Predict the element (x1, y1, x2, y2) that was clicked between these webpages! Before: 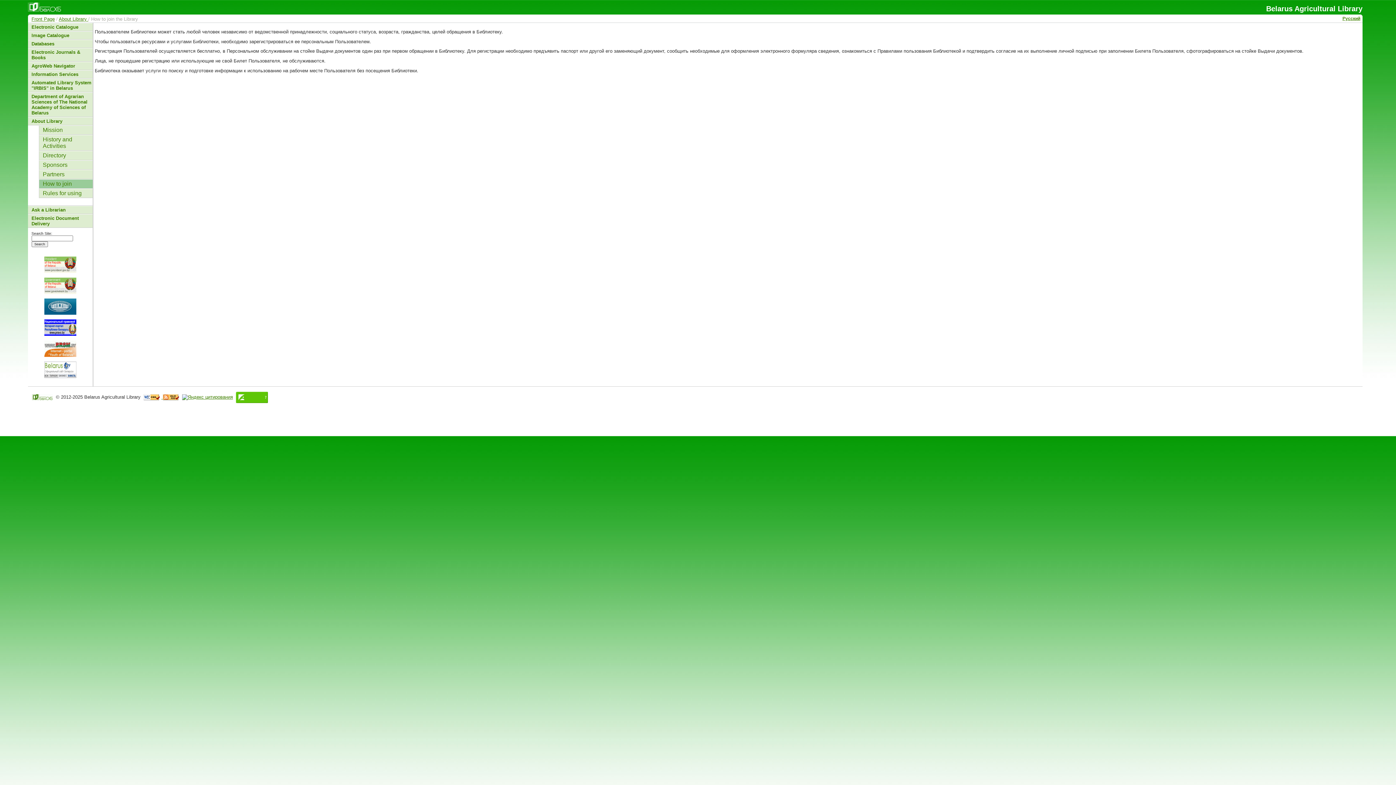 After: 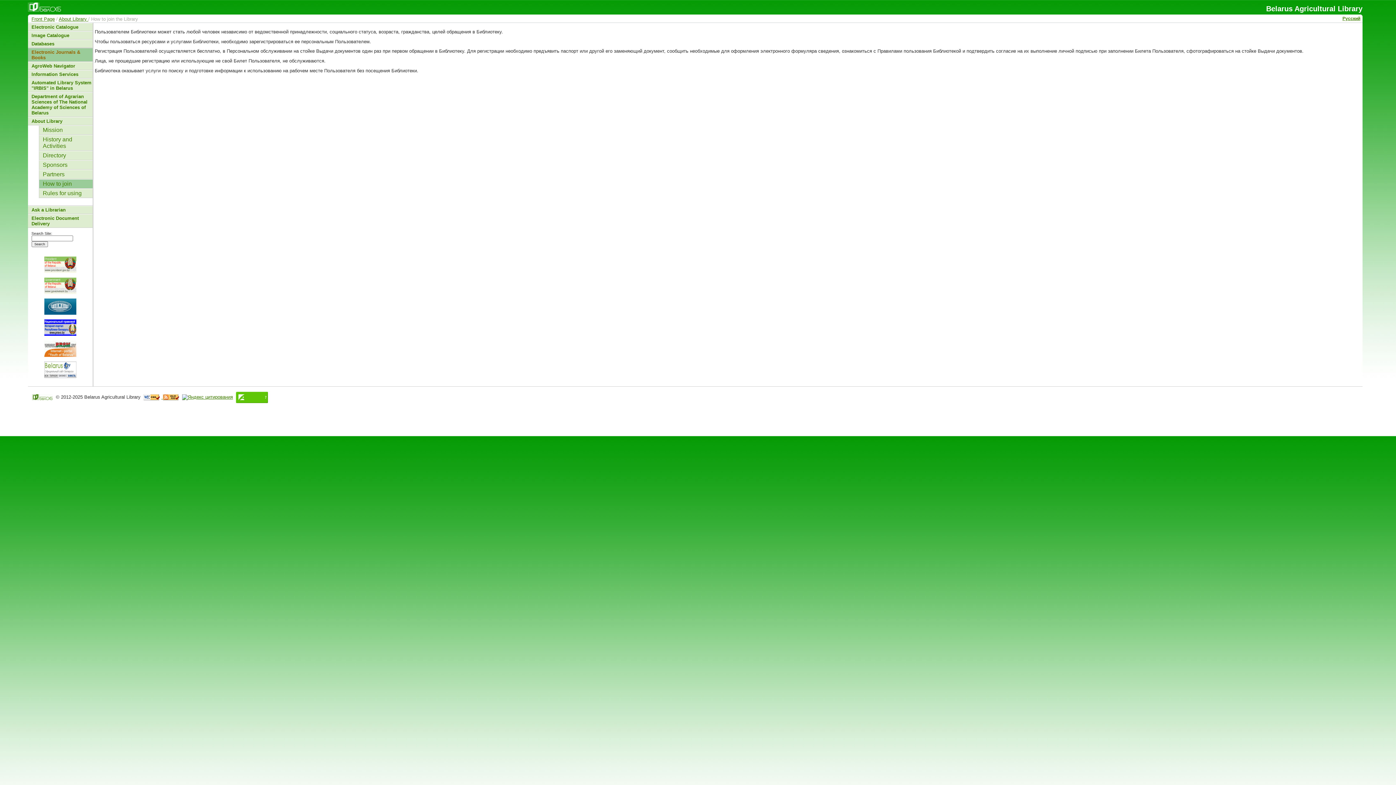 Action: label: Electronic Journals & Books bbox: (27, 48, 92, 61)